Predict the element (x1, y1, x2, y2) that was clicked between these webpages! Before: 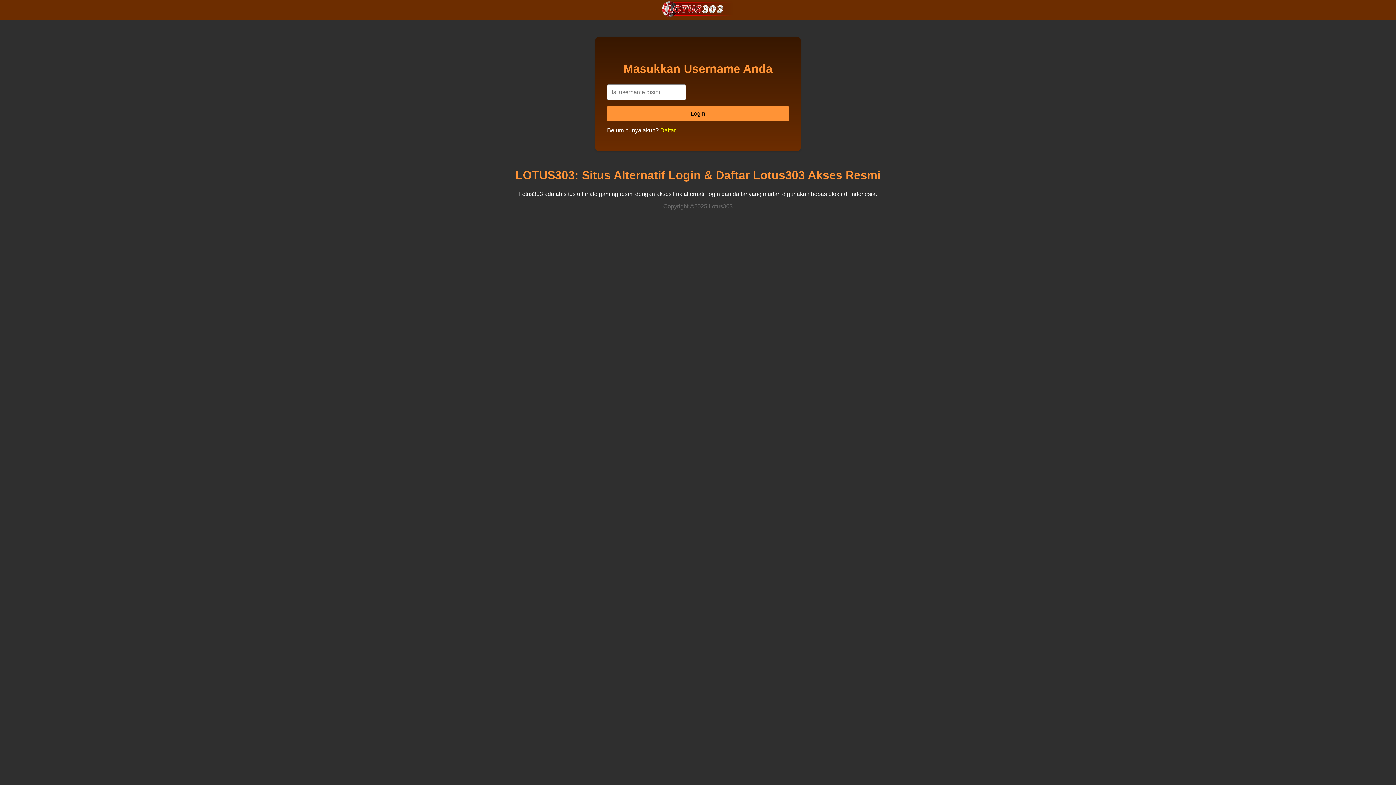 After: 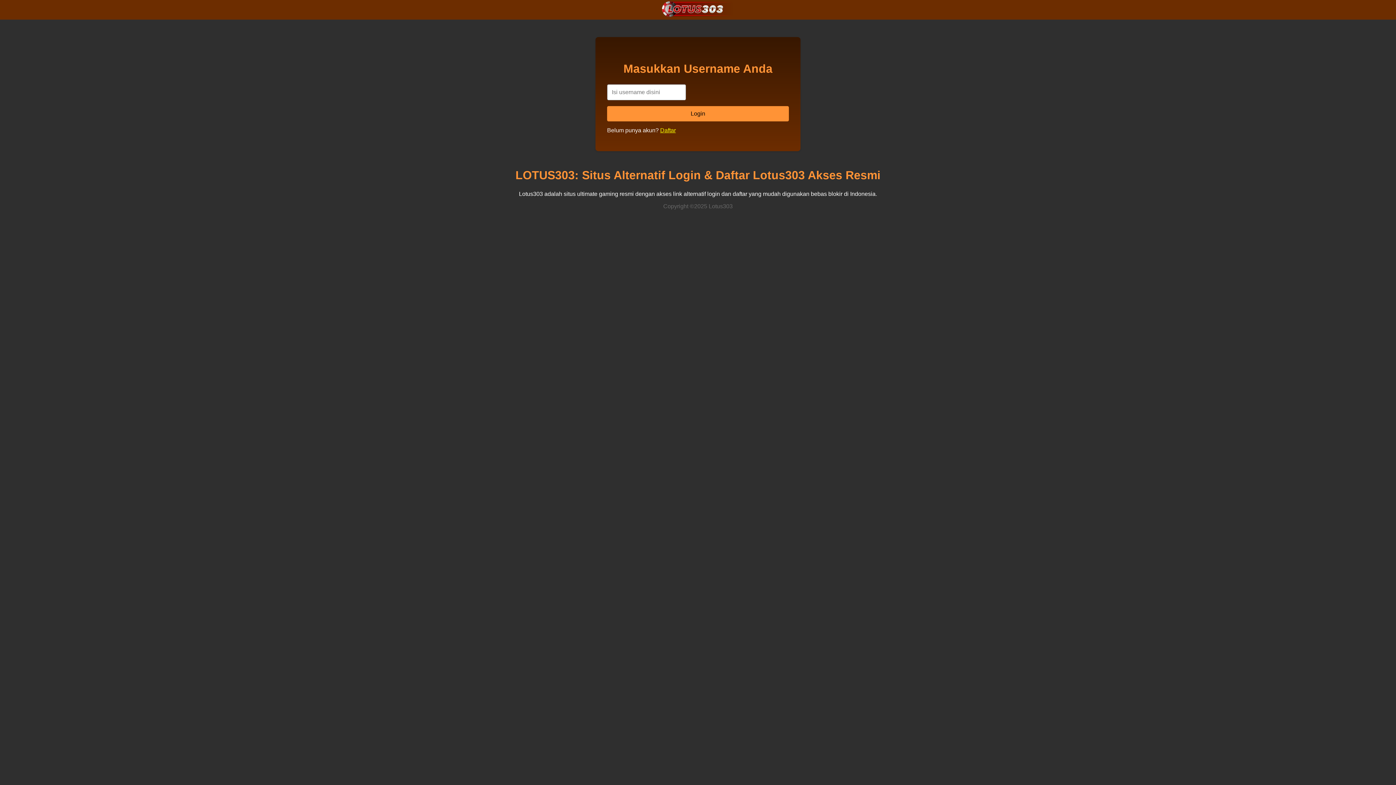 Action: bbox: (661, 13, 734, 19)